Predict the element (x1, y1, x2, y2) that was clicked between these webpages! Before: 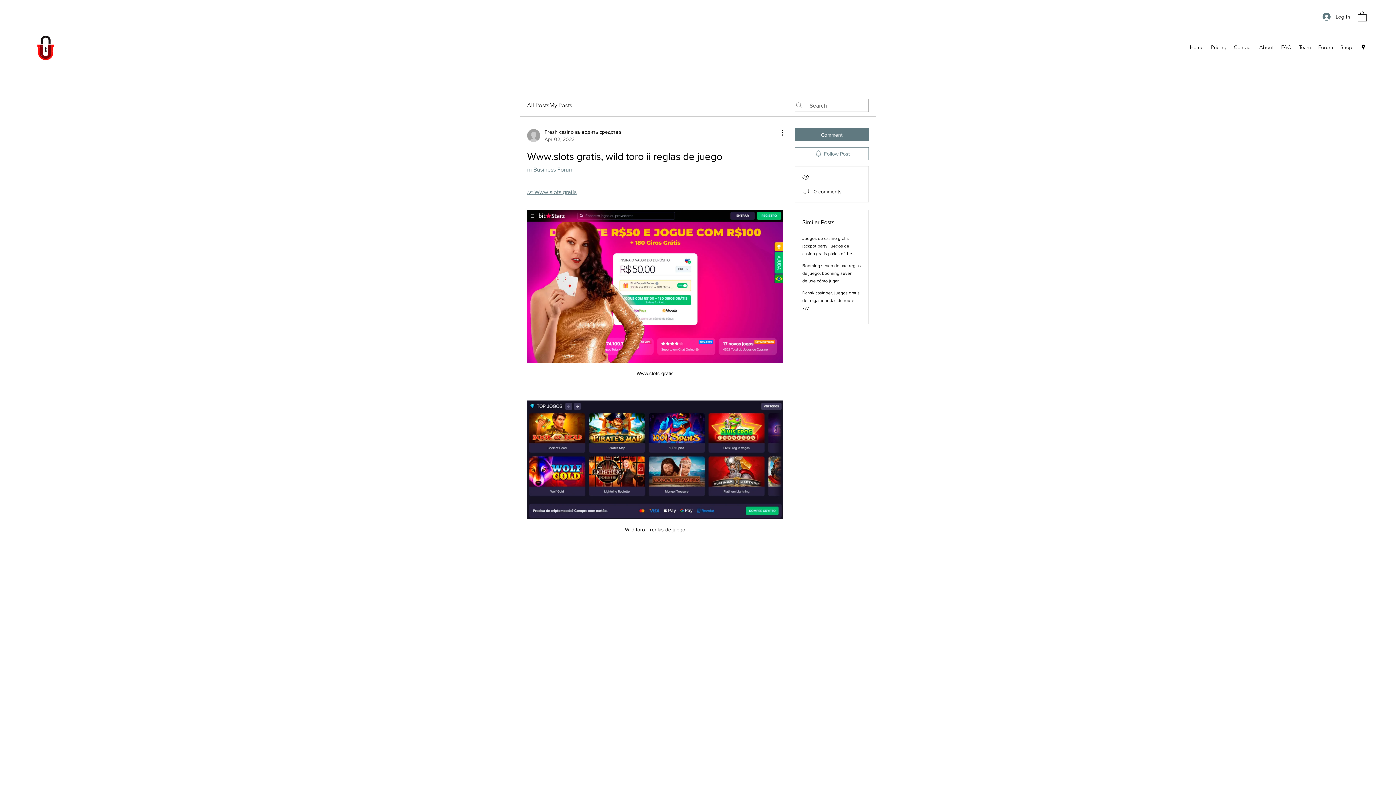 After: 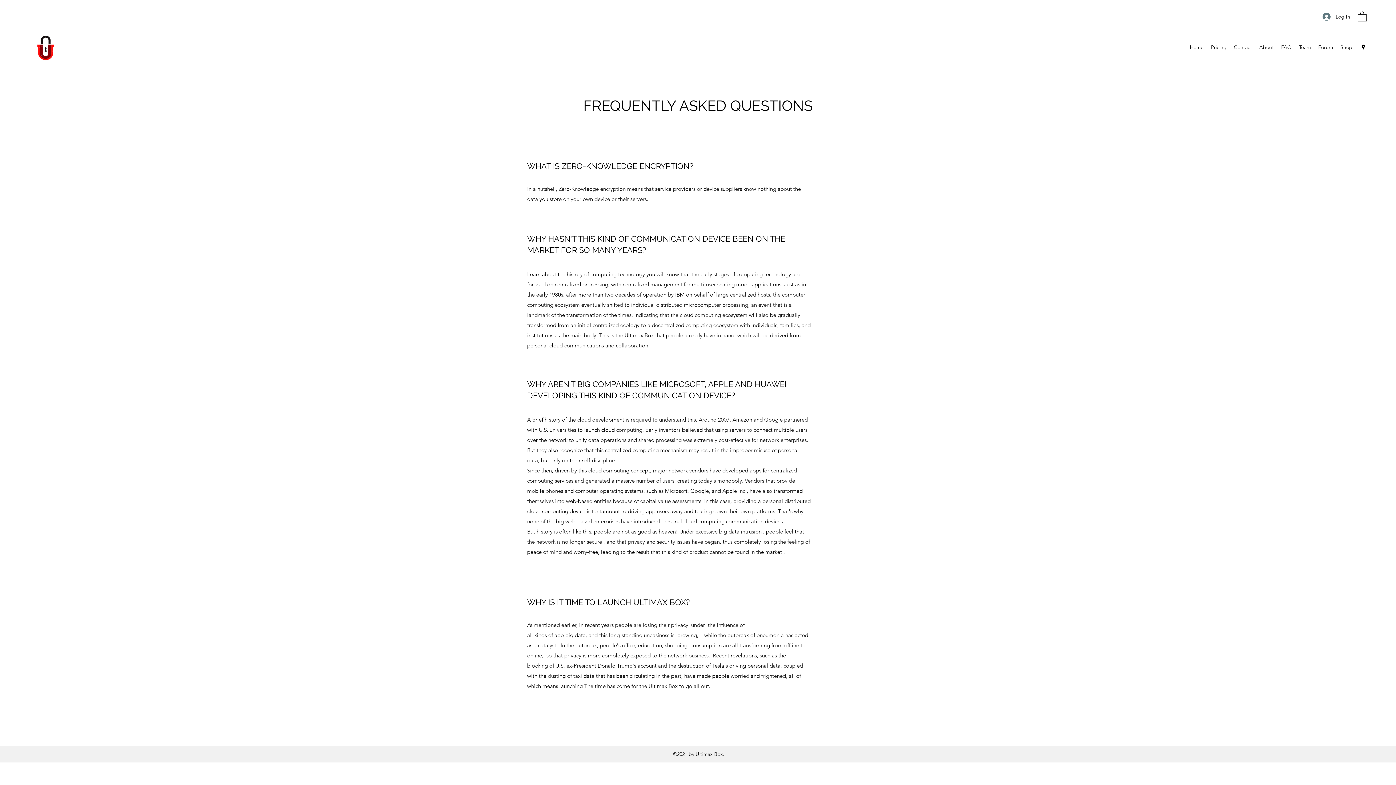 Action: bbox: (1277, 41, 1295, 52) label: FAQ